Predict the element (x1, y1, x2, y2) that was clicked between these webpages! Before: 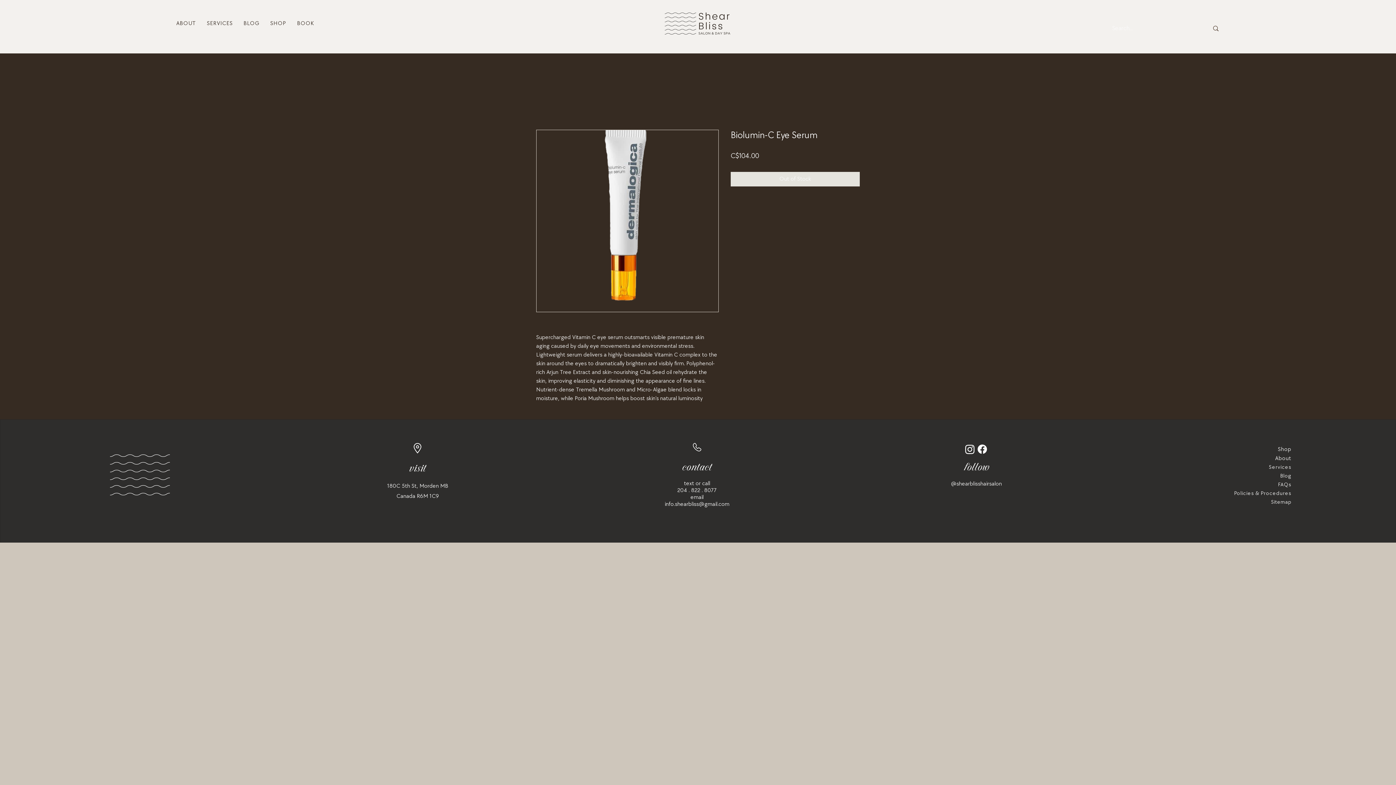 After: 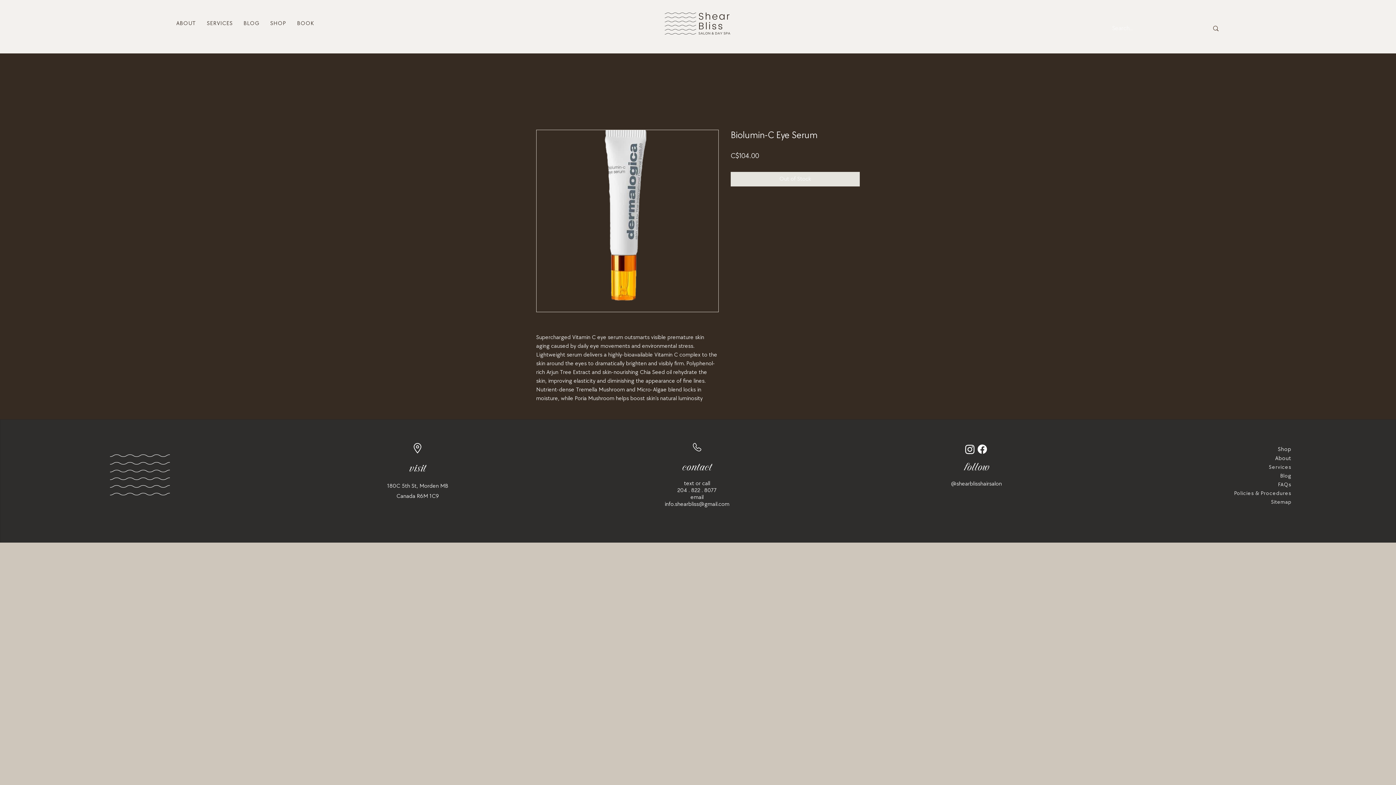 Action: bbox: (692, 443, 701, 451)